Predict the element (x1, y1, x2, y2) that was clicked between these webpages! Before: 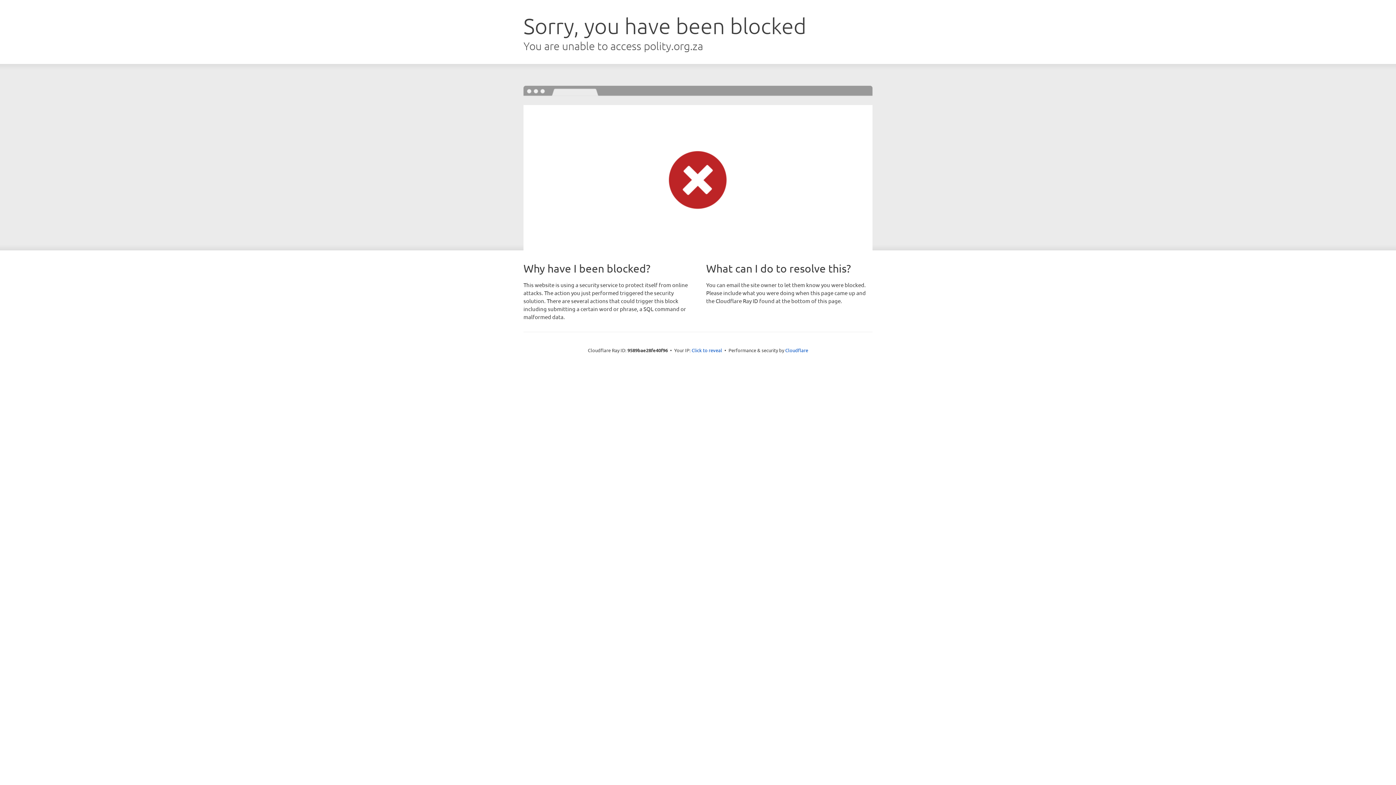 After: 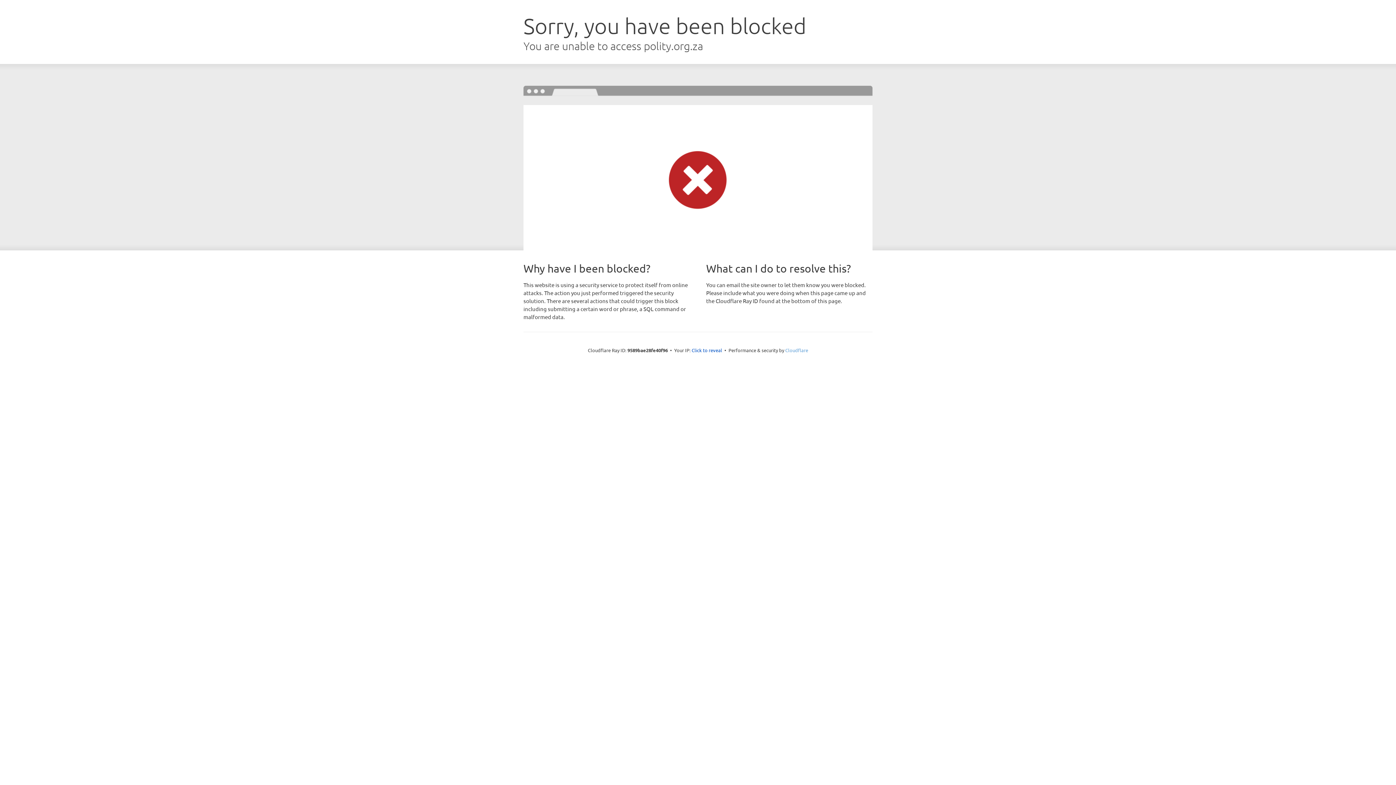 Action: label: Cloudflare bbox: (785, 347, 808, 353)